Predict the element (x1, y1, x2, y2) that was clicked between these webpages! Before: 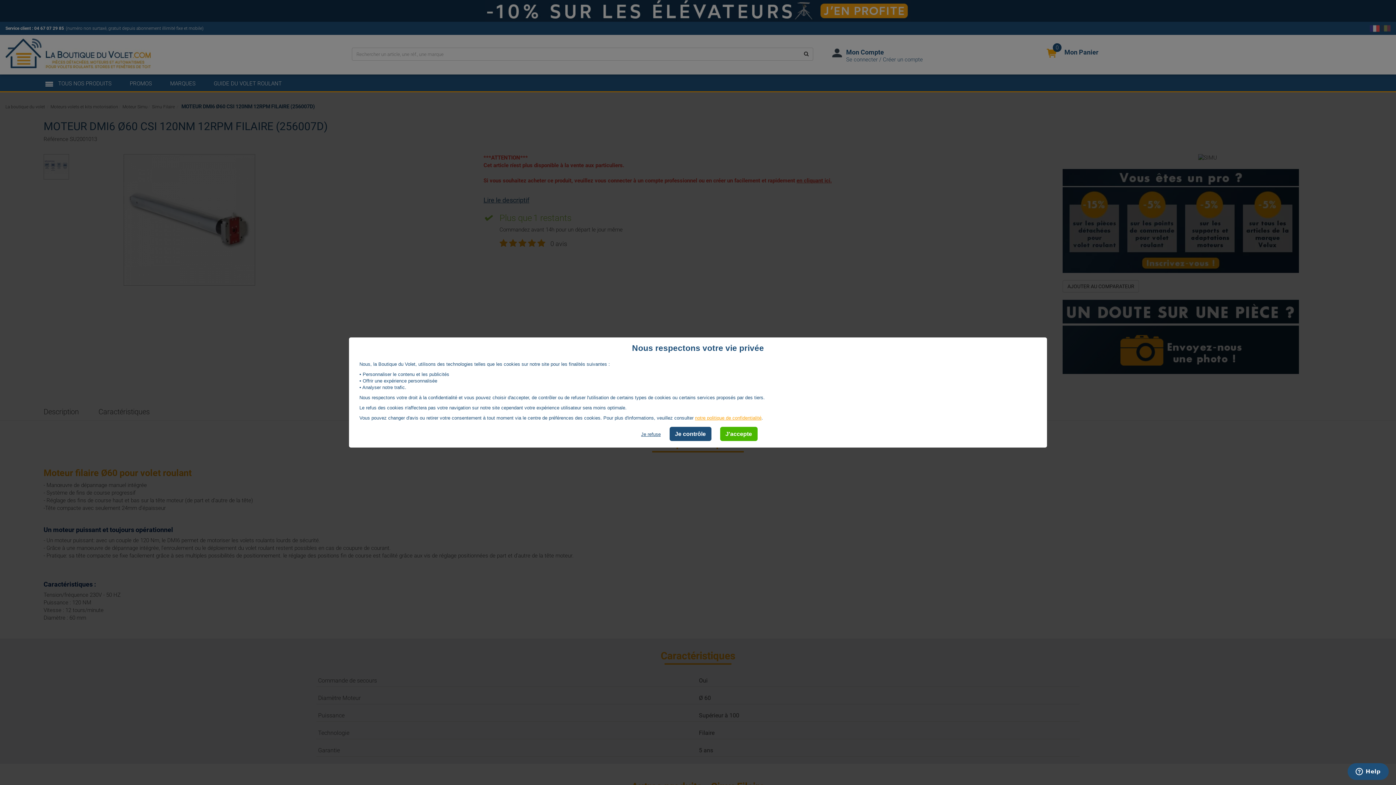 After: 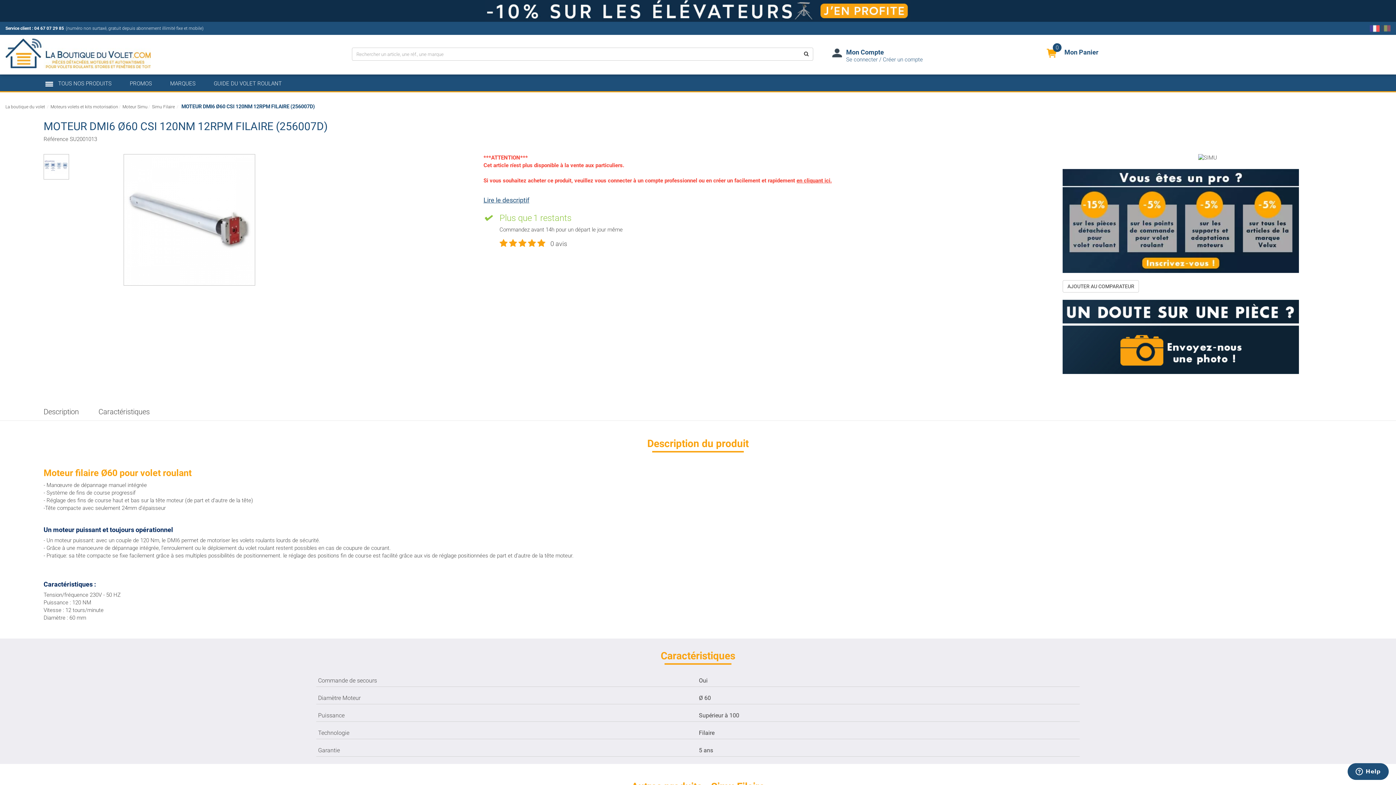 Action: bbox: (720, 427, 757, 441) label: J'accepte